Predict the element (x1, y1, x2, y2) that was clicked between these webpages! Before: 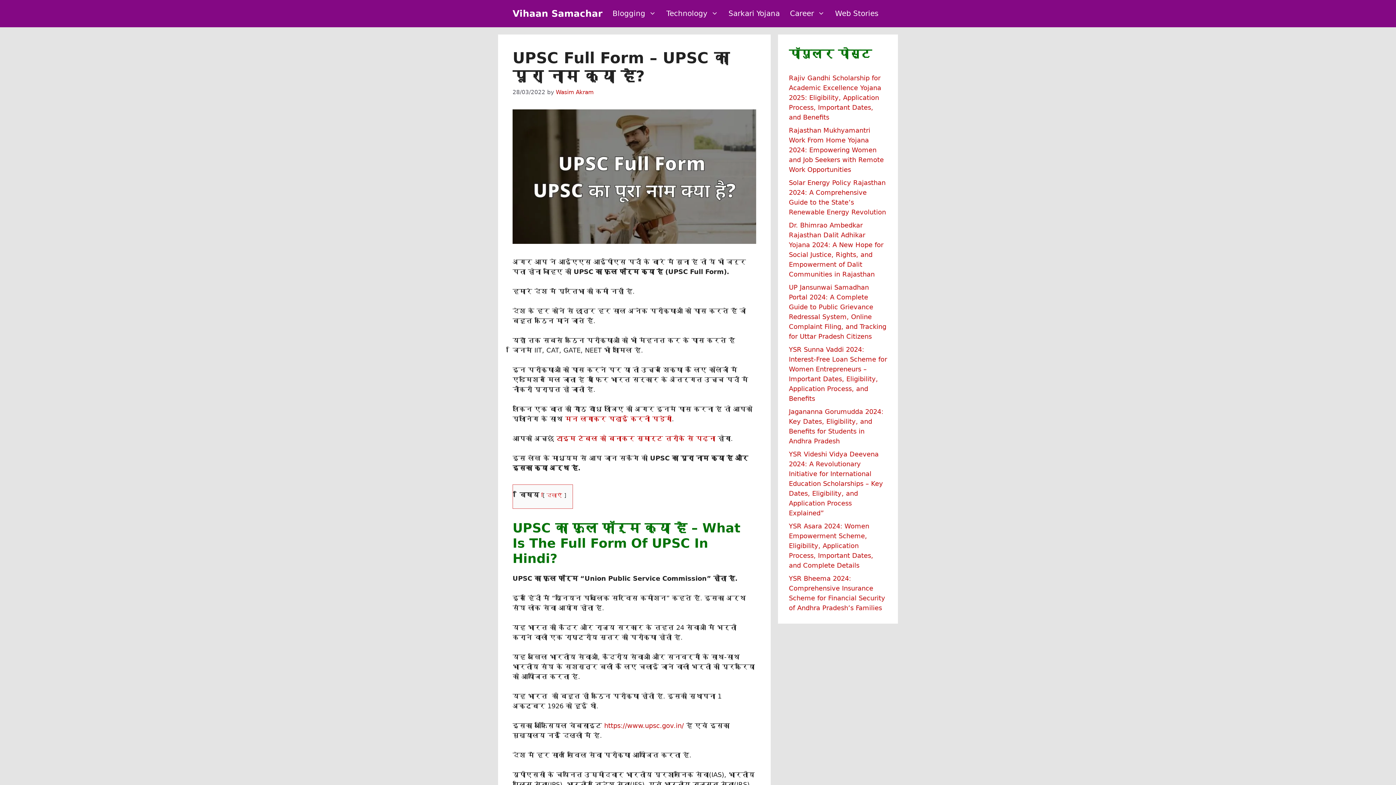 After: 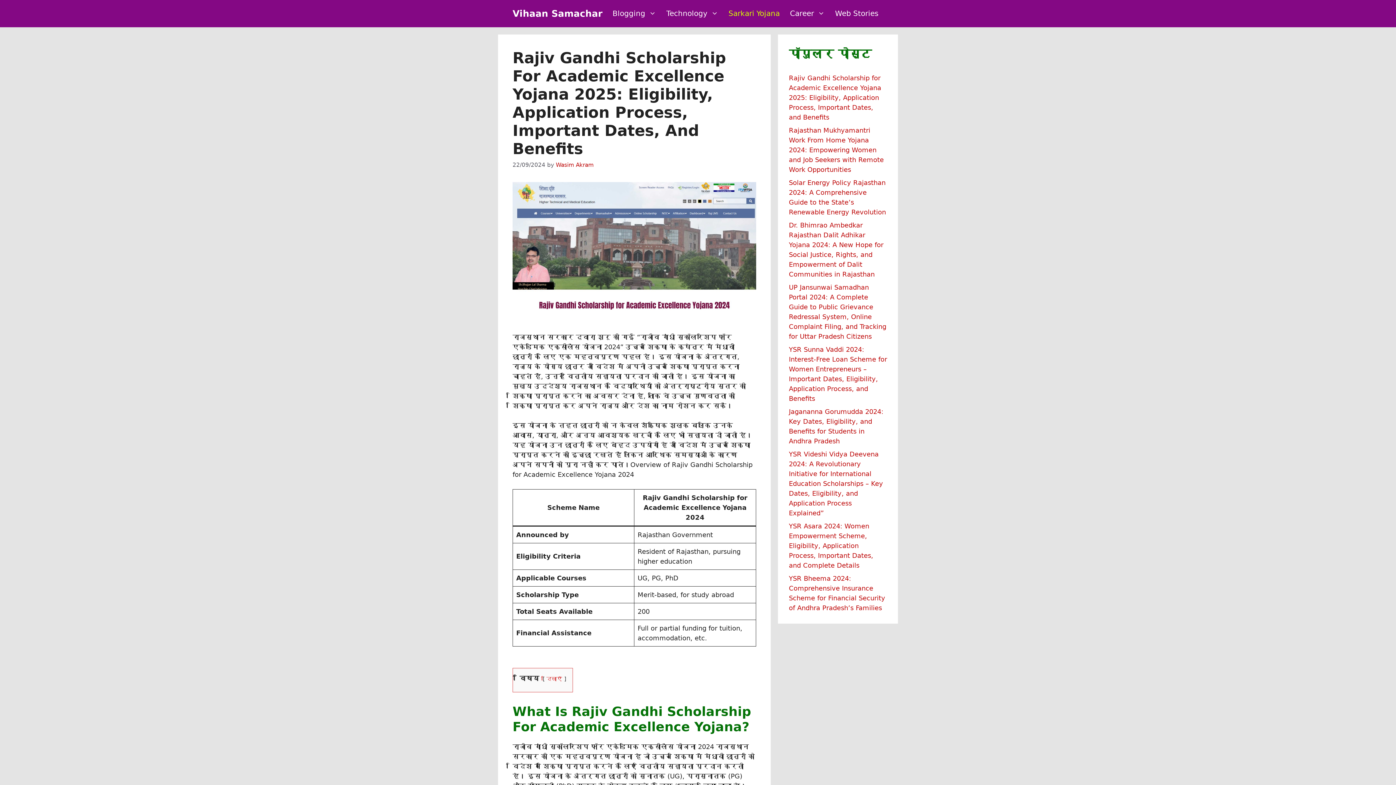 Action: label: Sarkari Yojana bbox: (723, 0, 785, 27)